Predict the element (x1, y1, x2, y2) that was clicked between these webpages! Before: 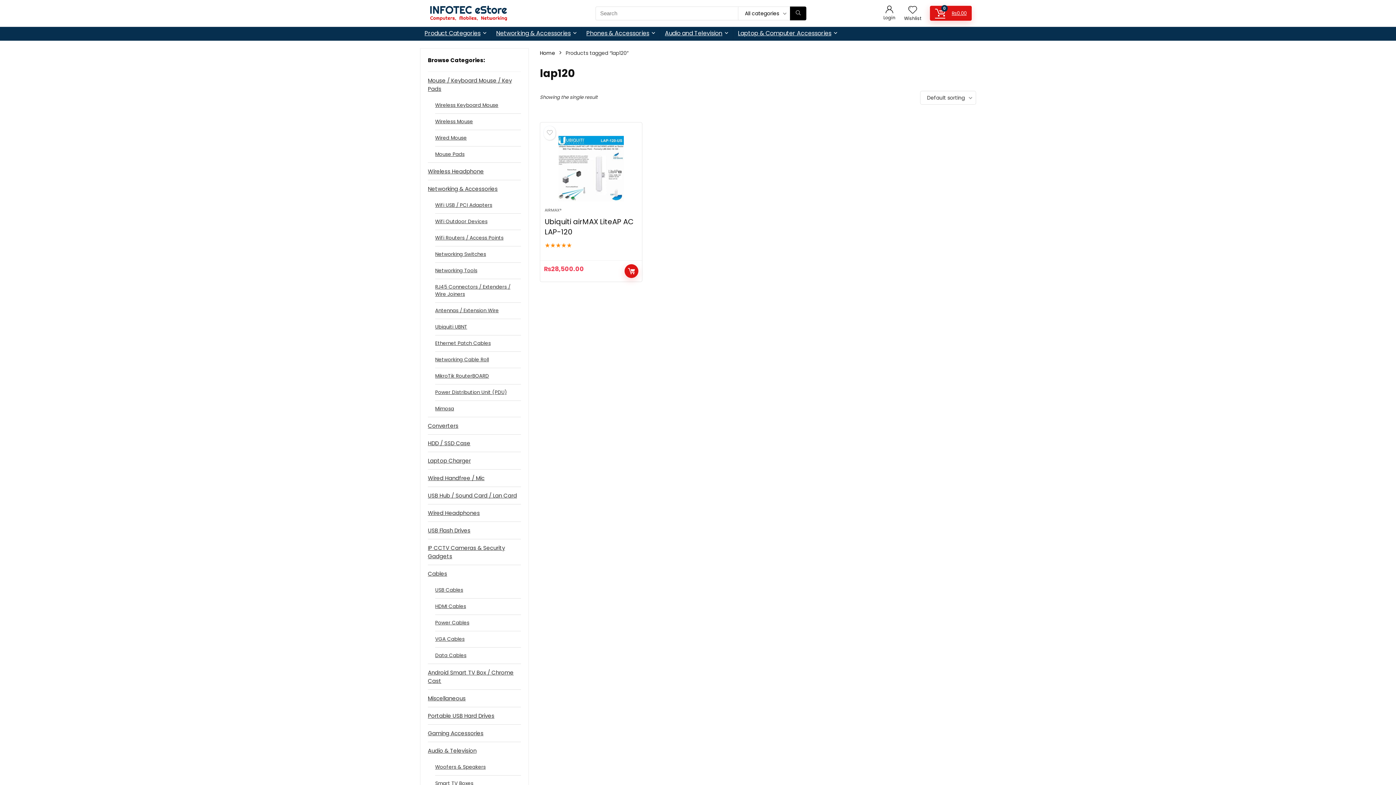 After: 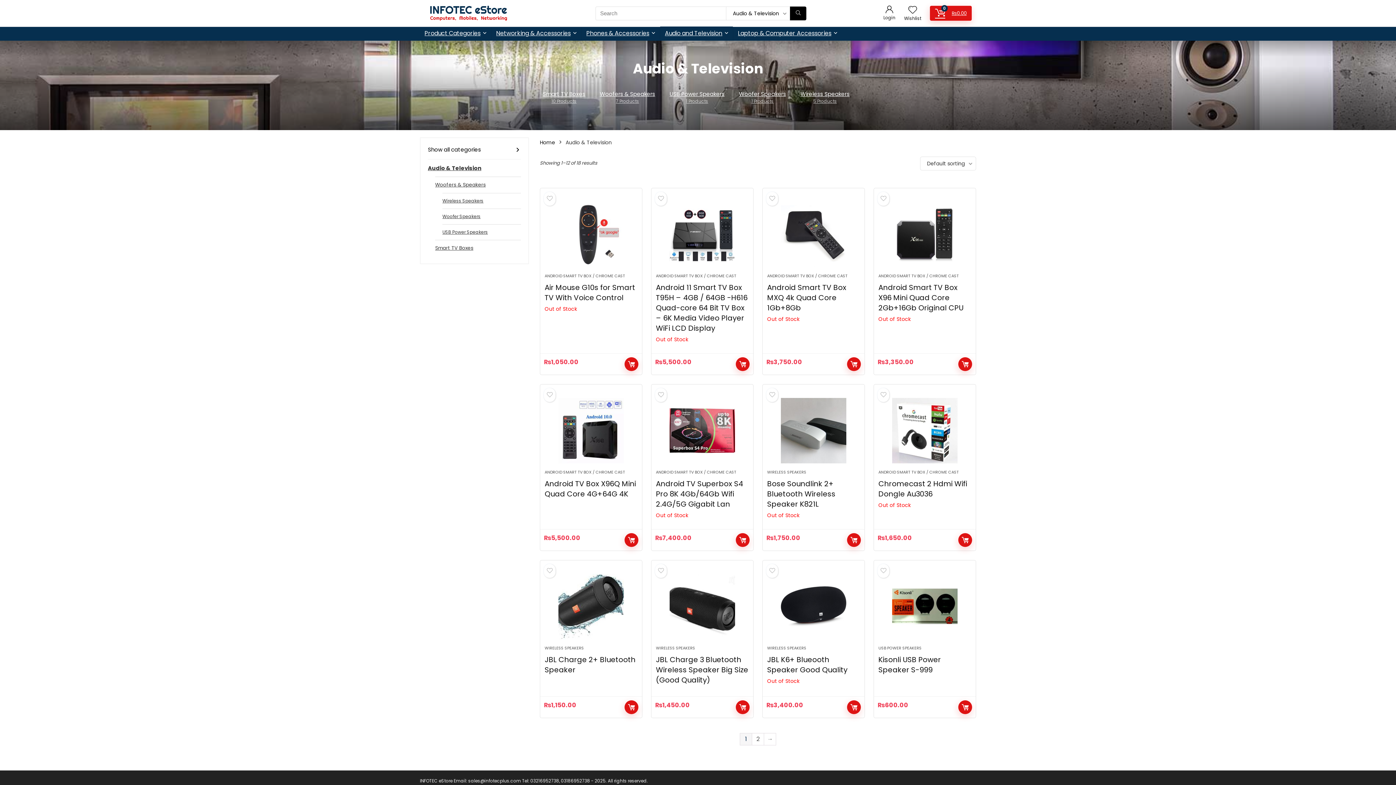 Action: label: Audio & Television bbox: (428, 742, 476, 759)